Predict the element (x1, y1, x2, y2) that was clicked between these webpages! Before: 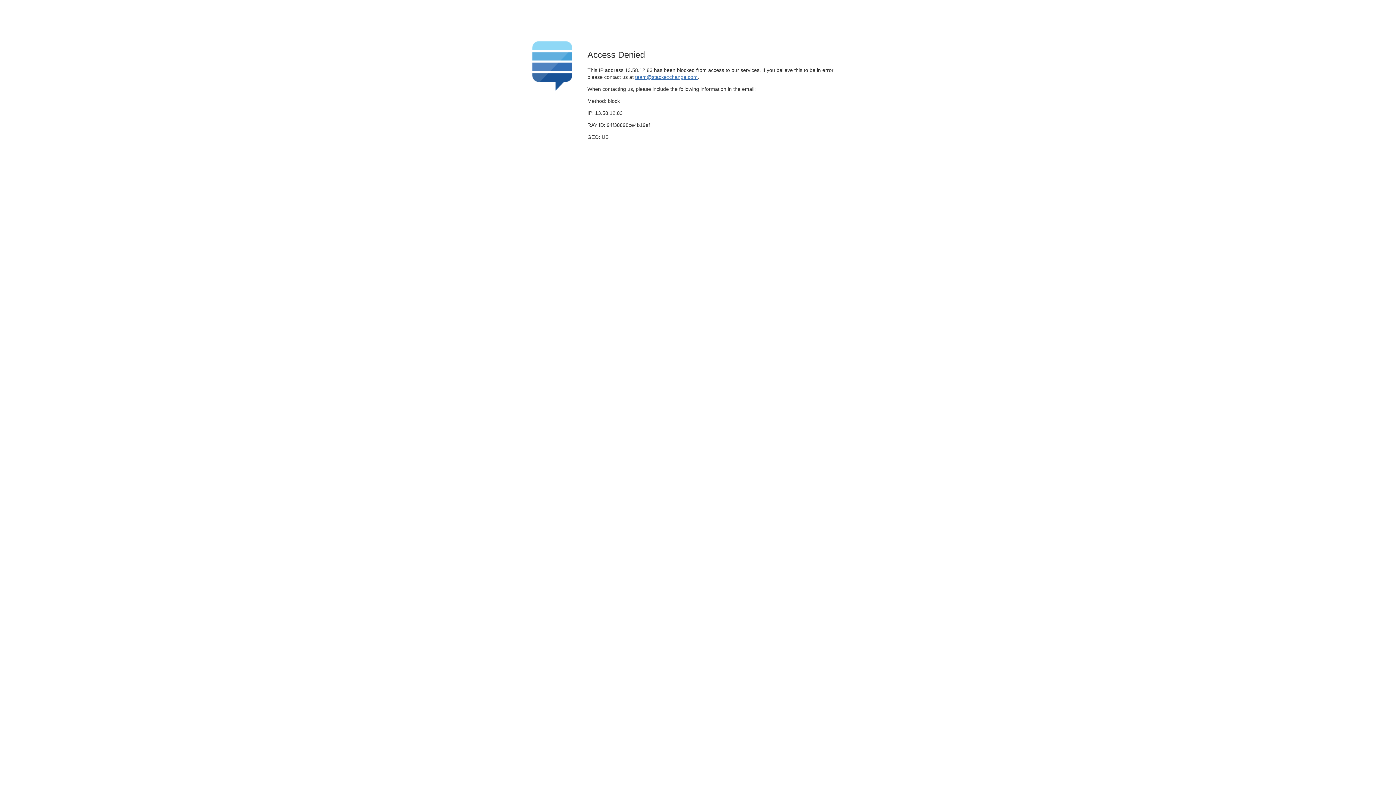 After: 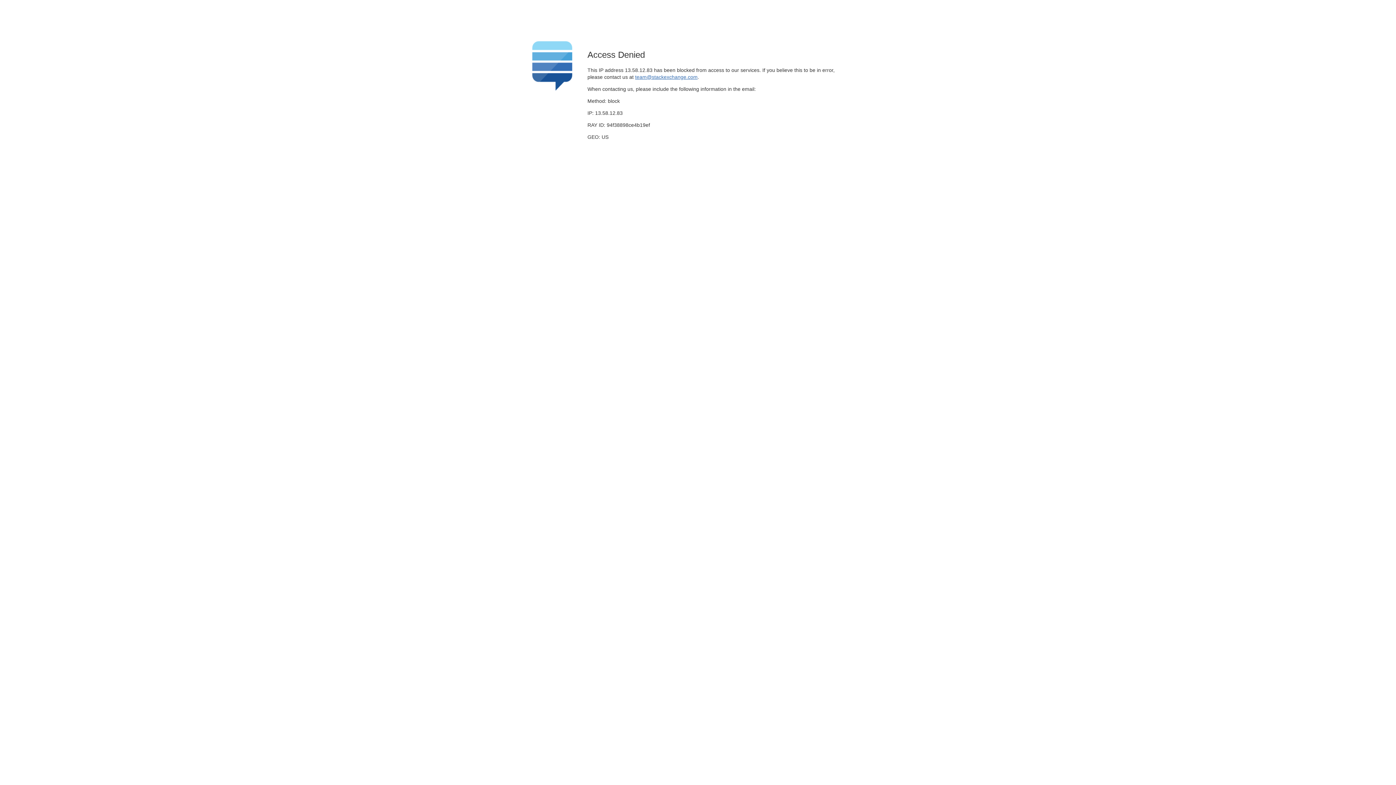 Action: label: team@stackexchange.com bbox: (635, 74, 697, 79)